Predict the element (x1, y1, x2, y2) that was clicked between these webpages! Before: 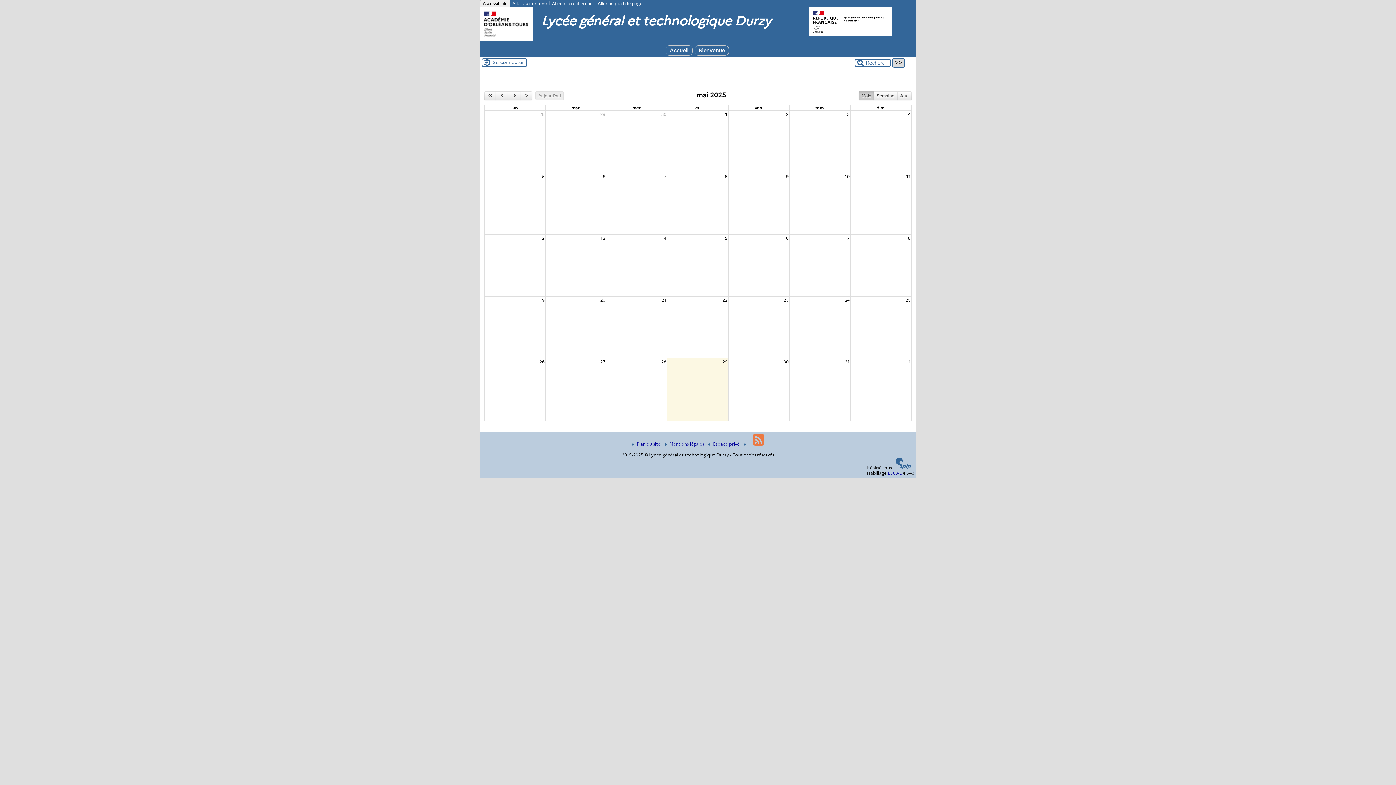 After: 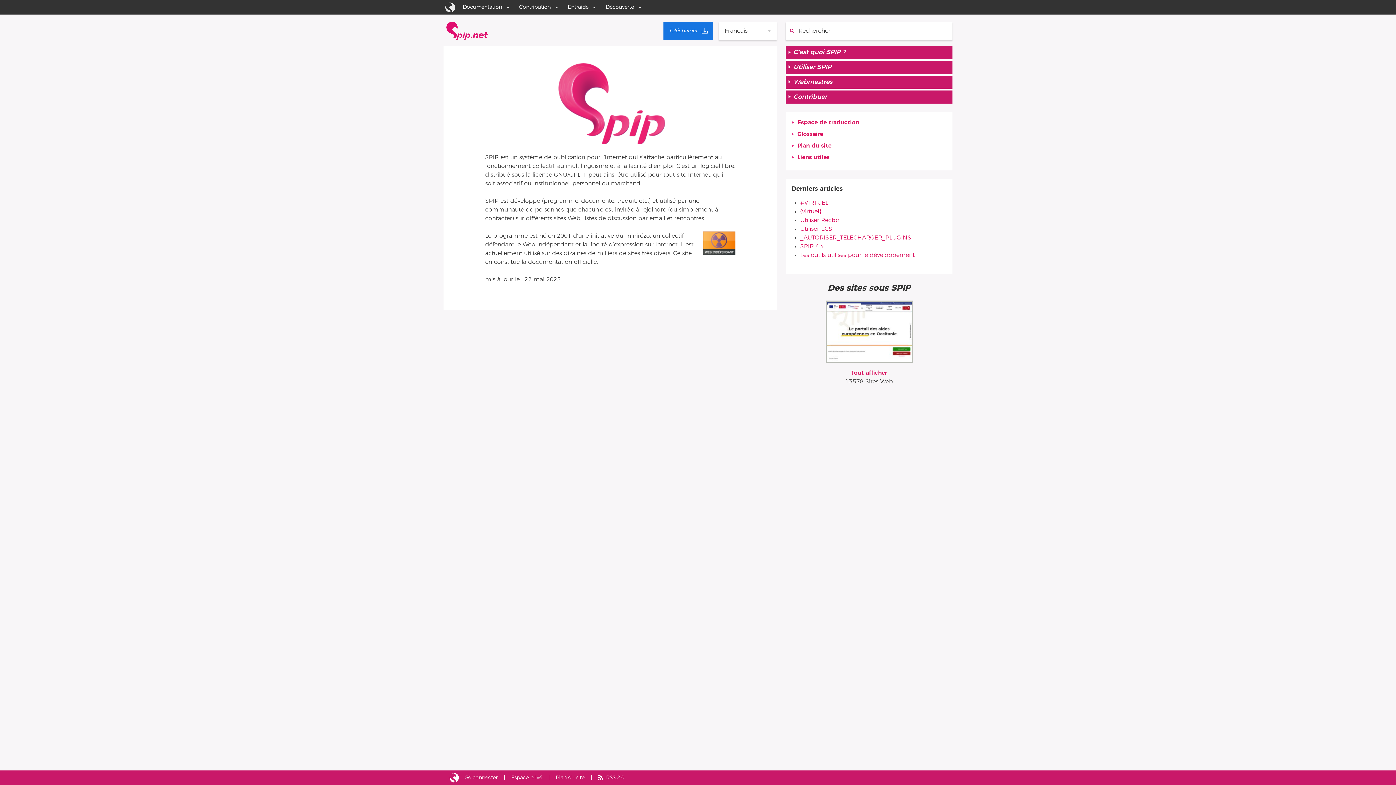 Action: bbox: (893, 465, 914, 470)